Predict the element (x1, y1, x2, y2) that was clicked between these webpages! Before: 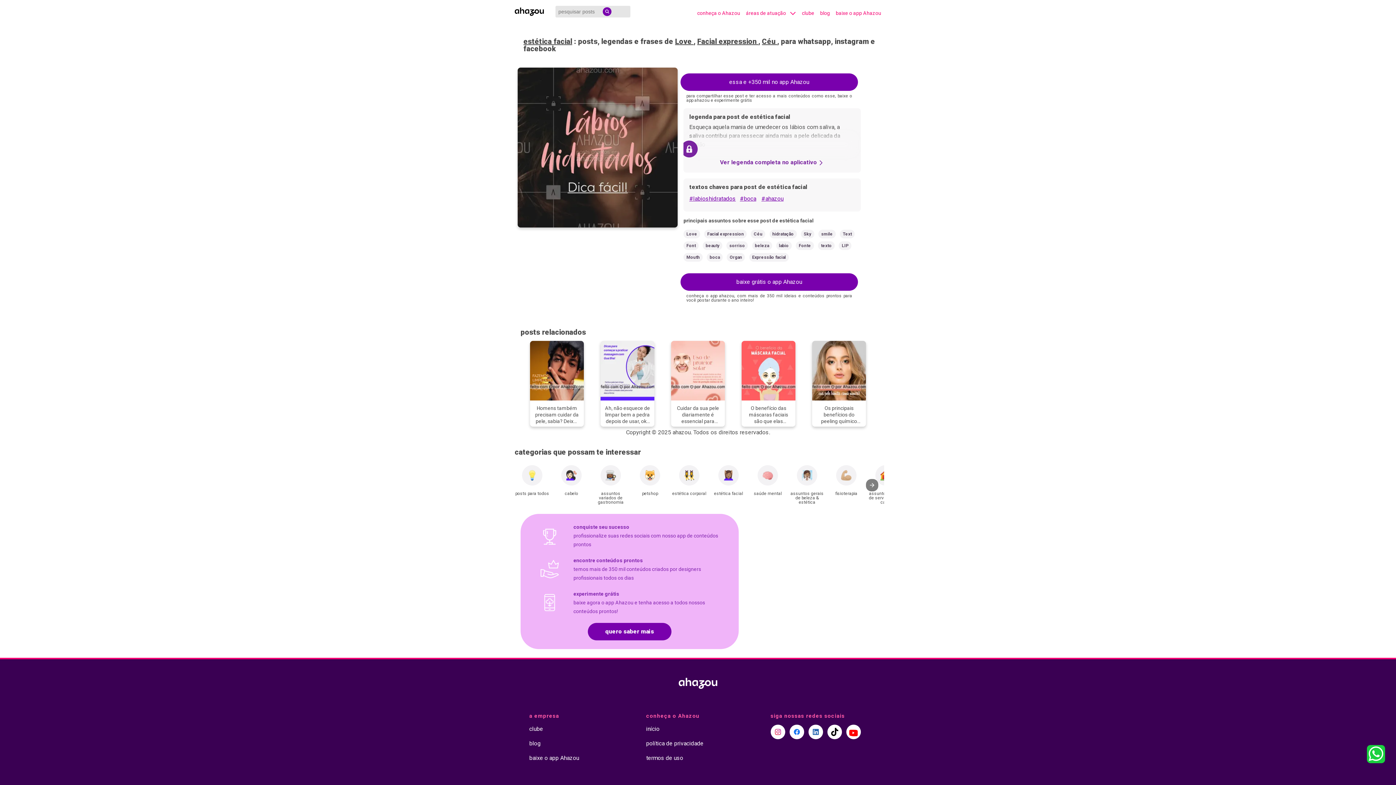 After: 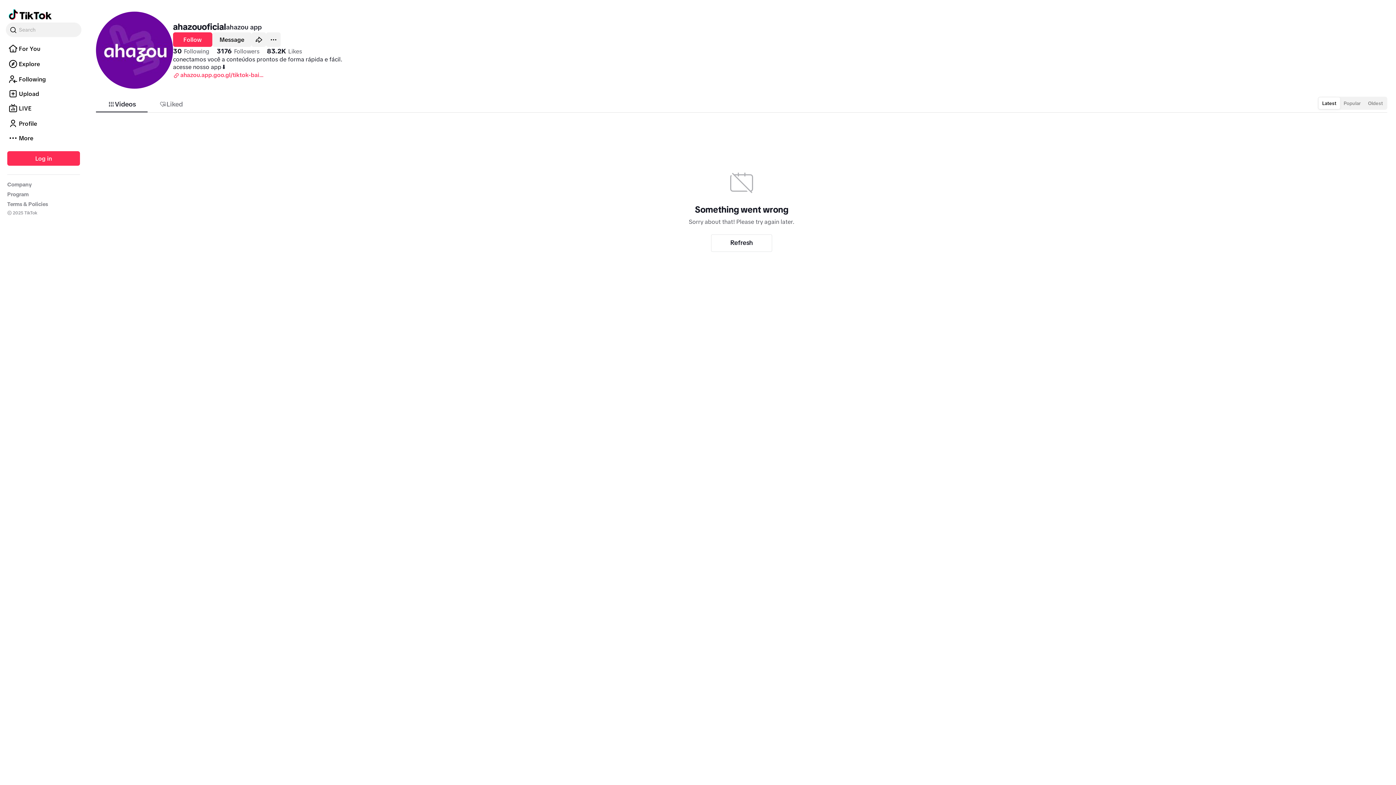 Action: bbox: (827, 725, 842, 739)